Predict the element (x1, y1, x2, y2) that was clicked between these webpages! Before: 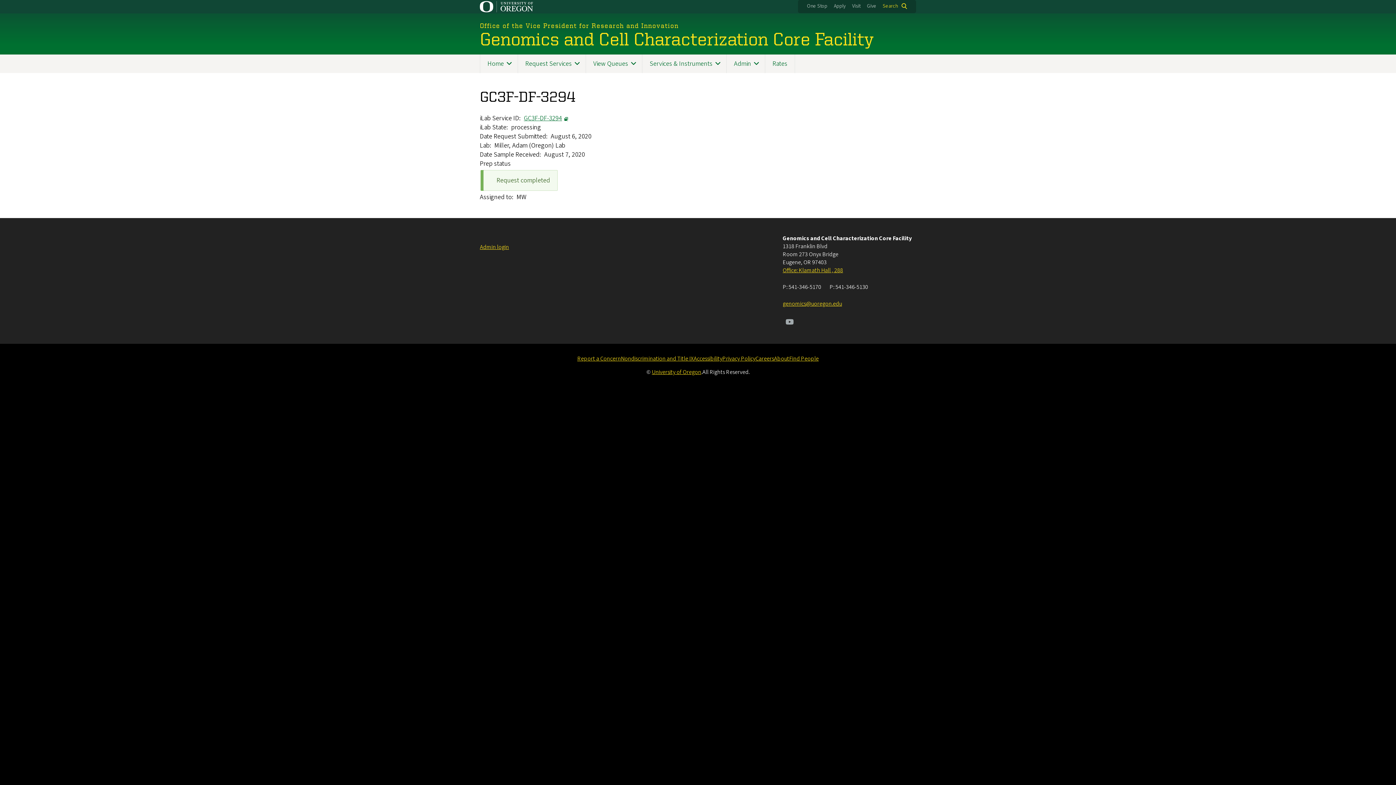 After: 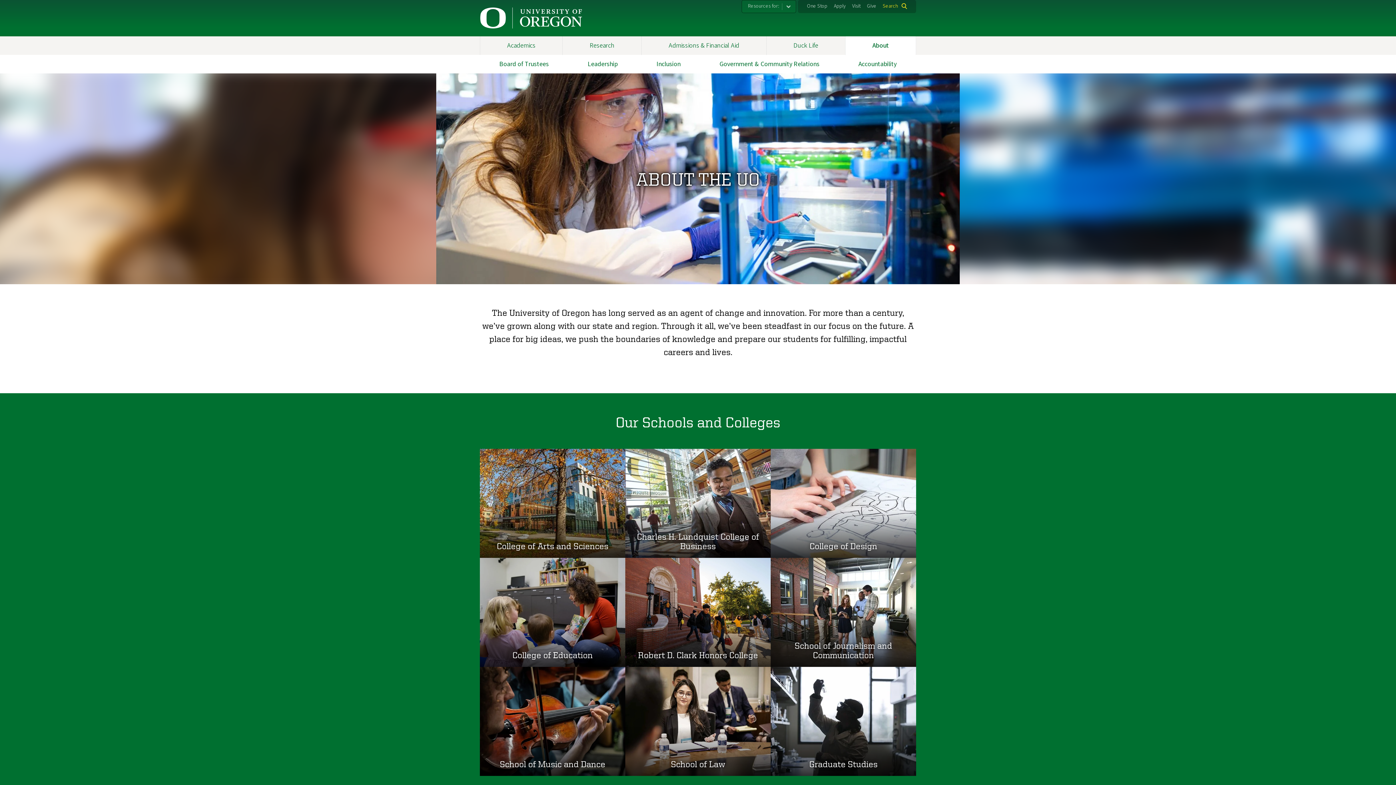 Action: bbox: (774, 354, 789, 362) label: About